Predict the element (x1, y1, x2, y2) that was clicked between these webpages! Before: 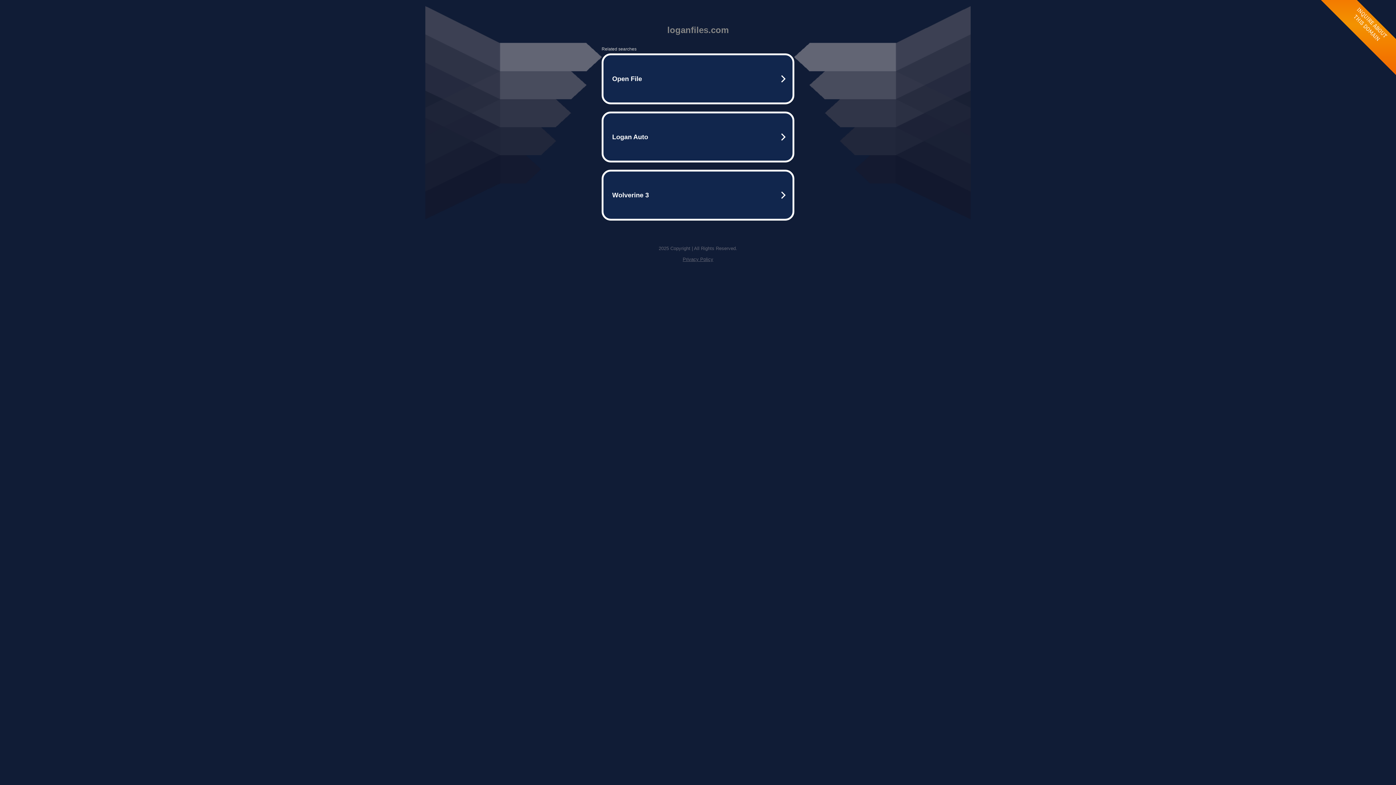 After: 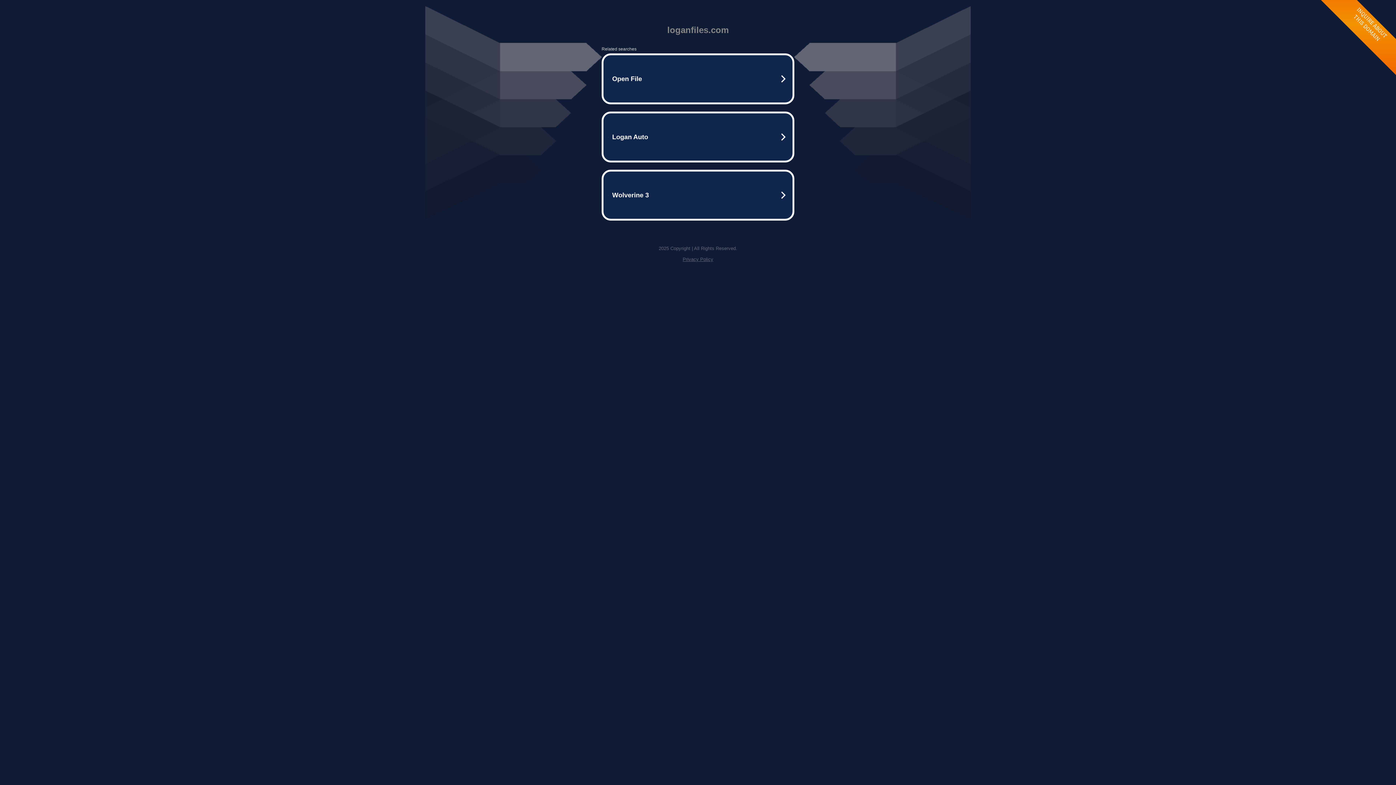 Action: bbox: (682, 256, 713, 262) label: Privacy Policy